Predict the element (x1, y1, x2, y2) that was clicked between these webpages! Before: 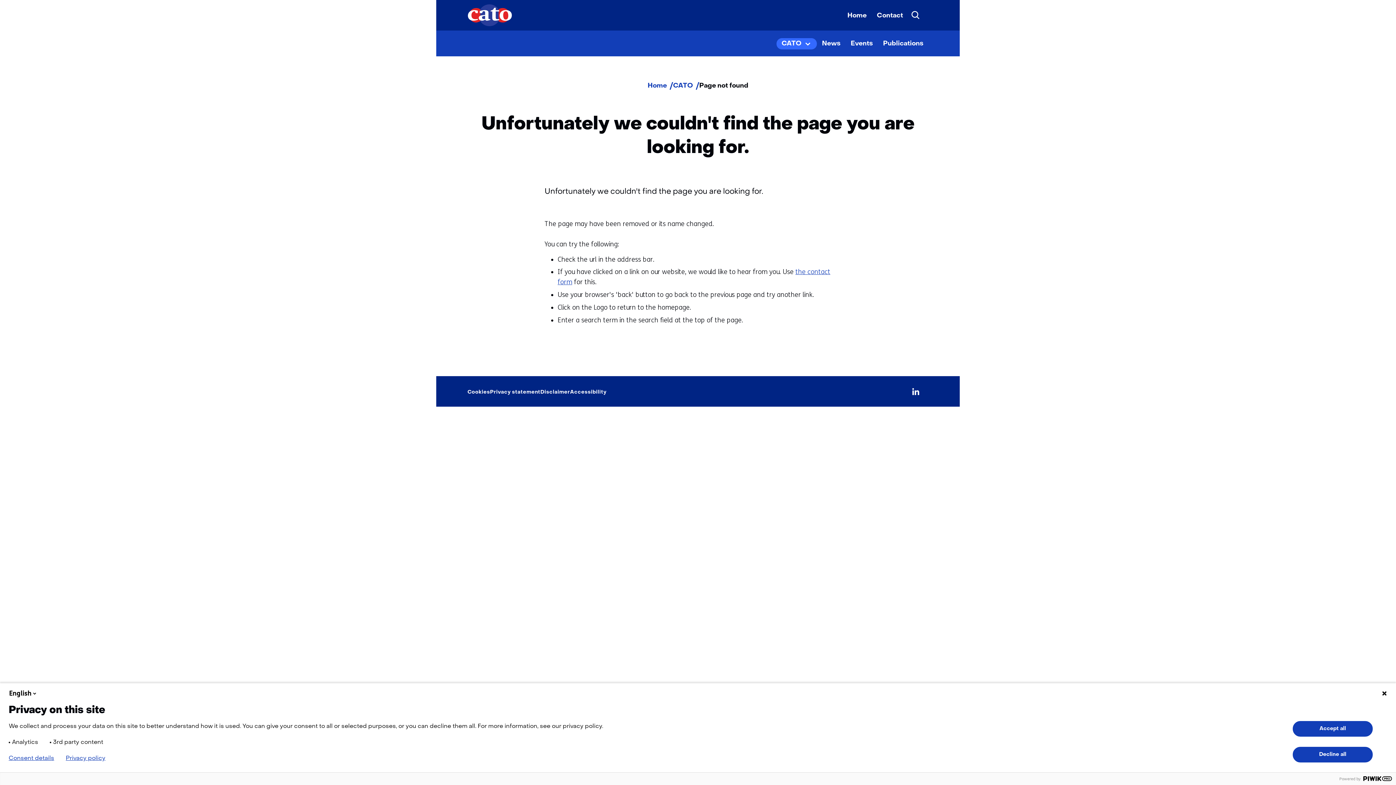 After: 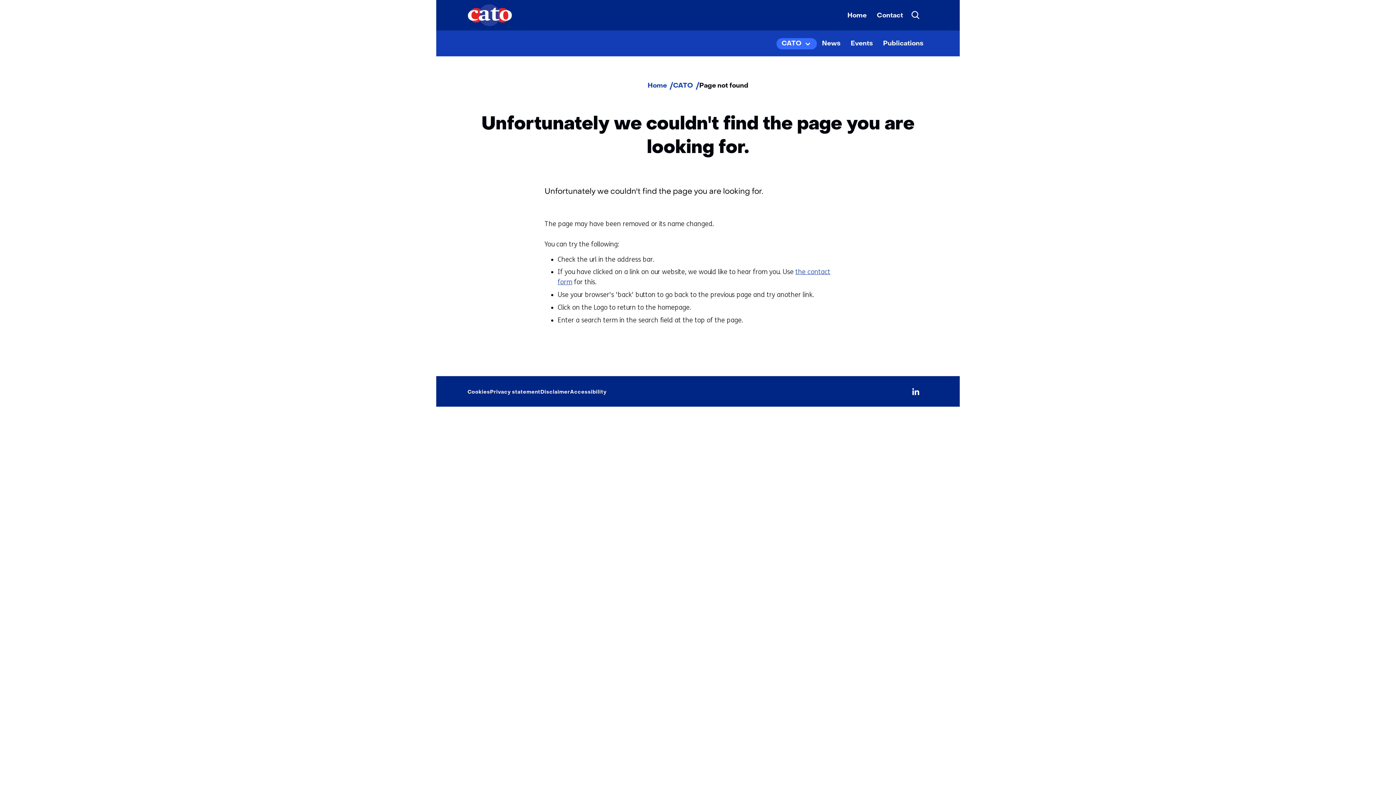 Action: bbox: (1293, 721, 1373, 737) label: Accept all